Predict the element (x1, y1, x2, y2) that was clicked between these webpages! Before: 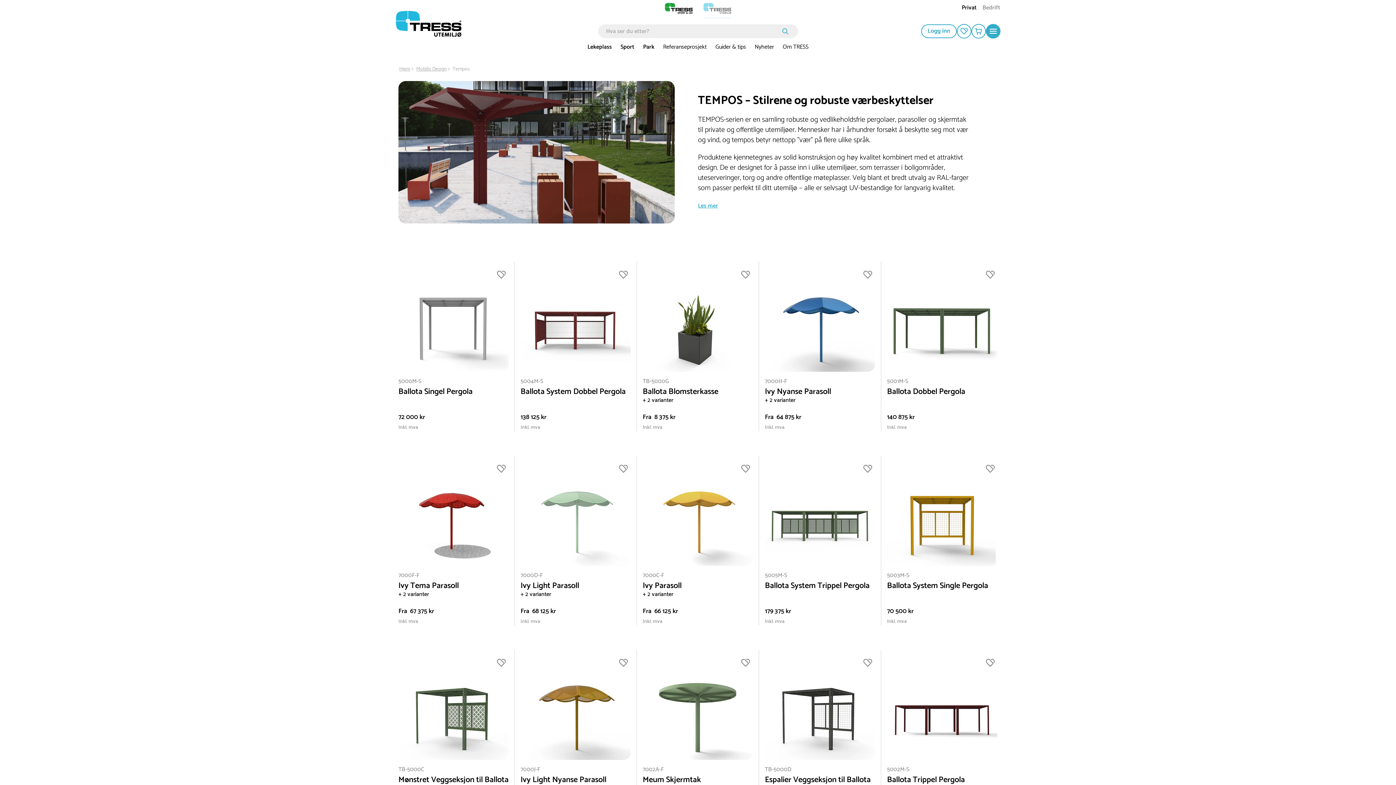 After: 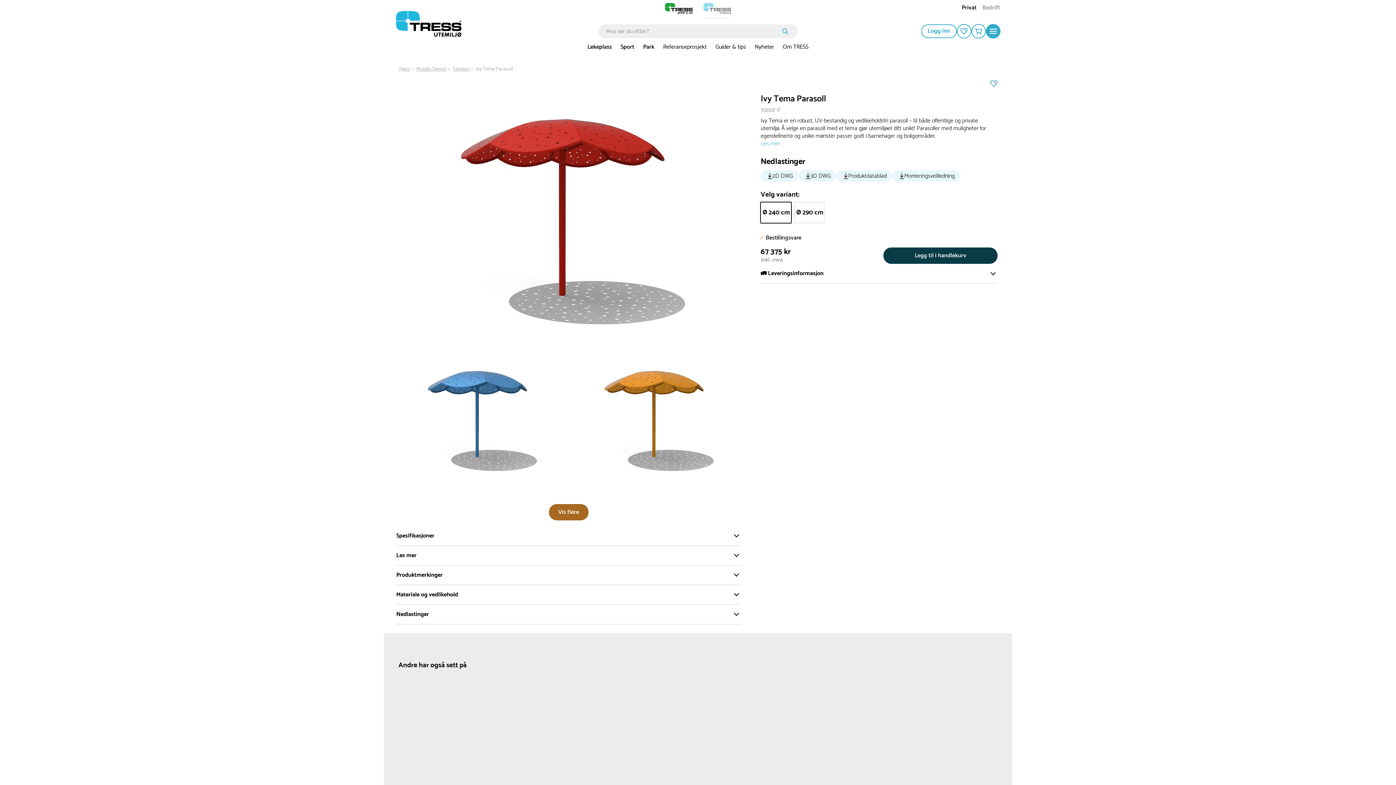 Action: label: Fra  67 375 kr

Inkl. mva bbox: (398, 607, 434, 625)